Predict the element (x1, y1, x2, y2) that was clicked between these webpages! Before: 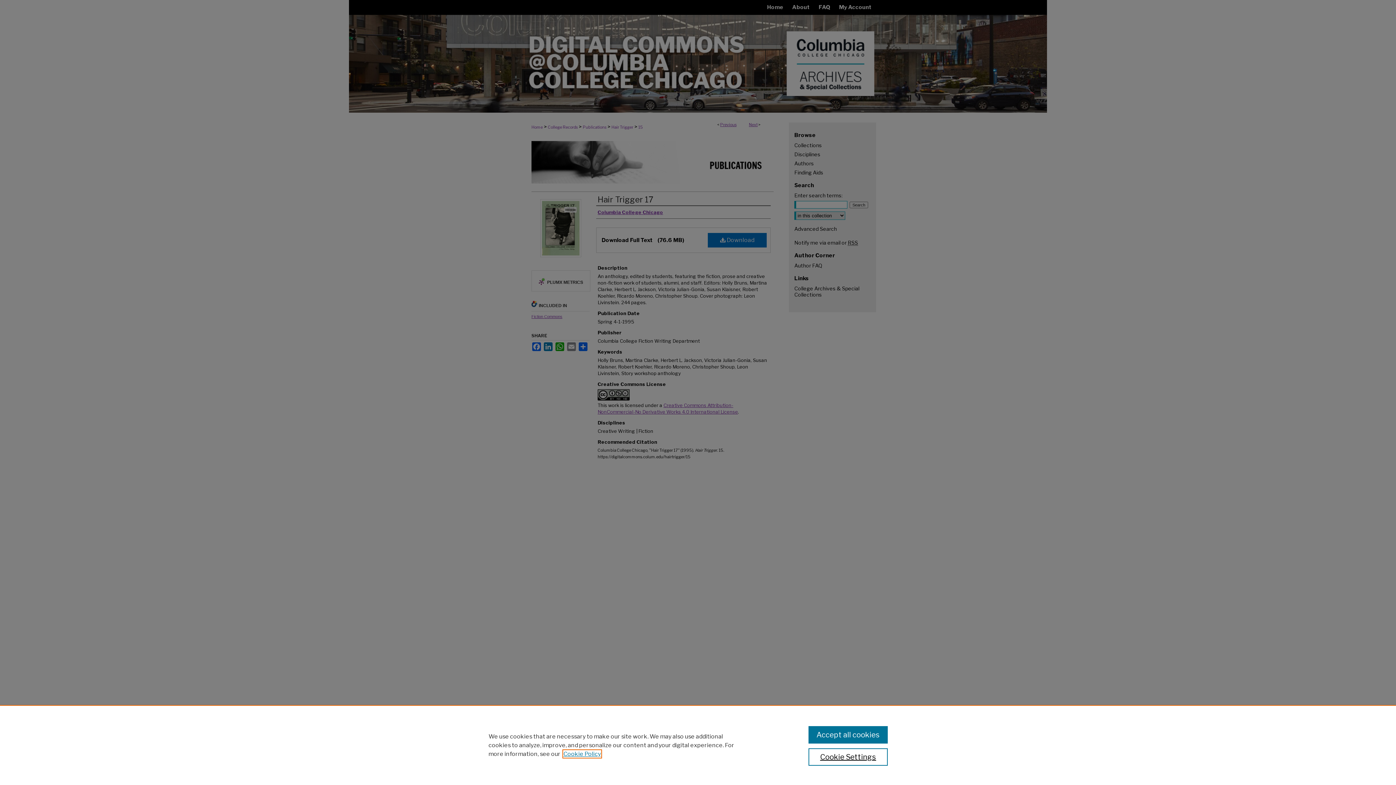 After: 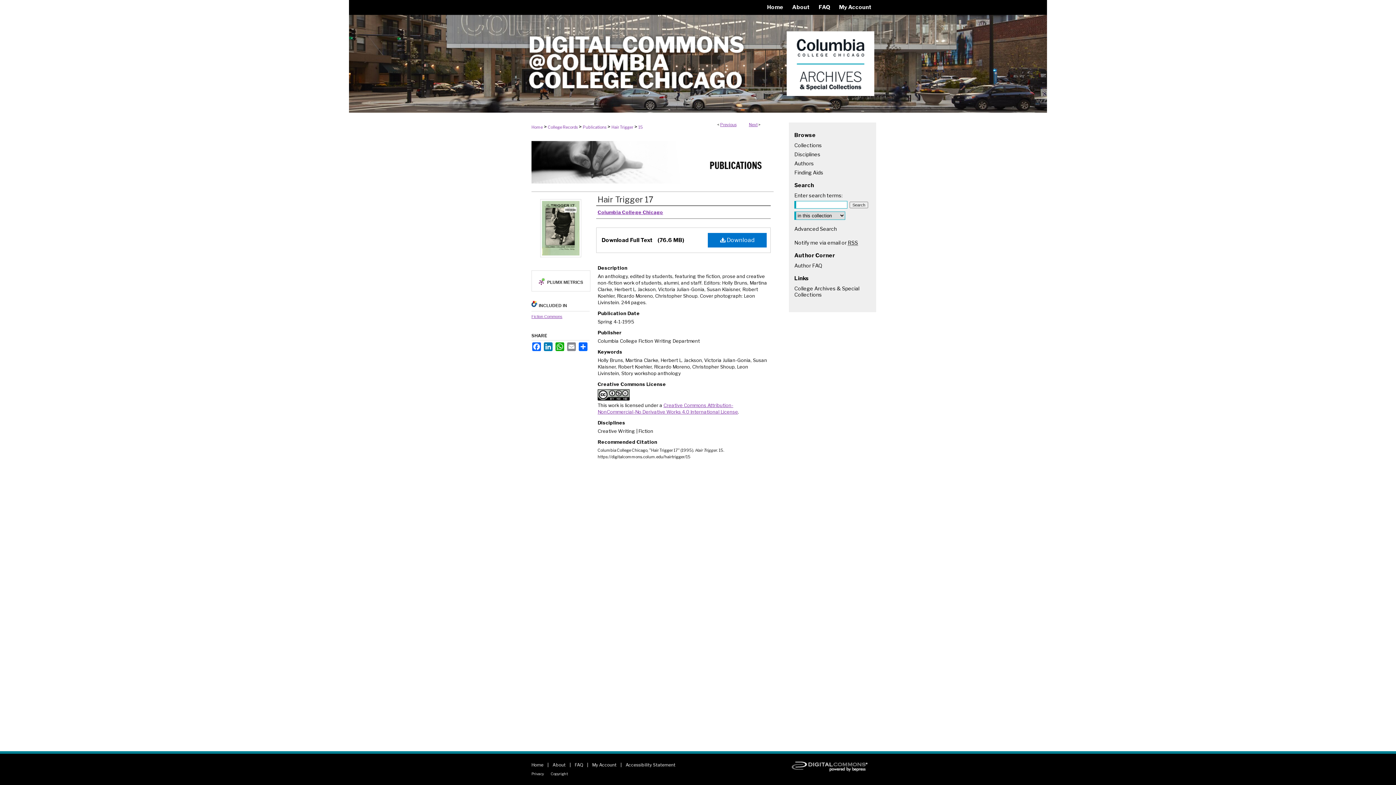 Action: label: Accept all cookies bbox: (808, 726, 887, 744)